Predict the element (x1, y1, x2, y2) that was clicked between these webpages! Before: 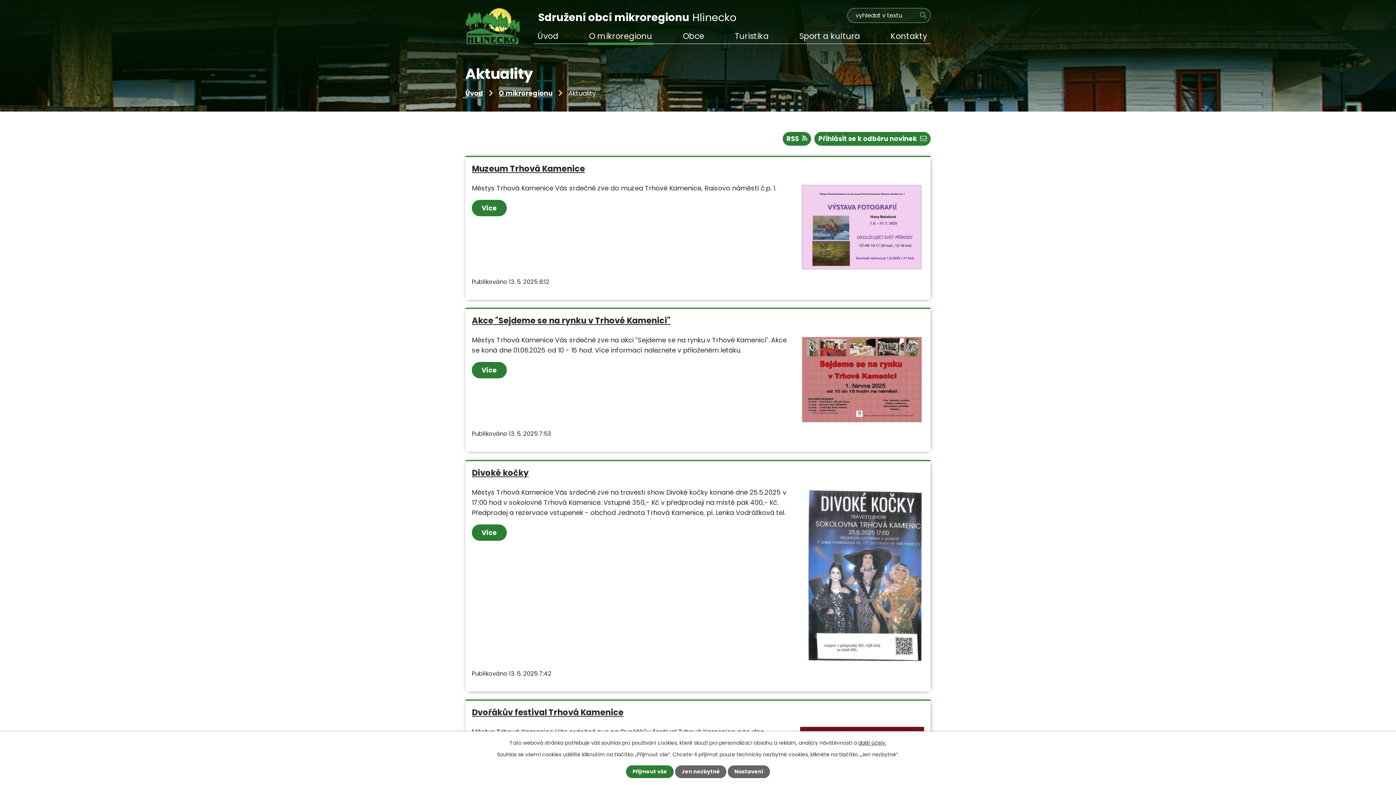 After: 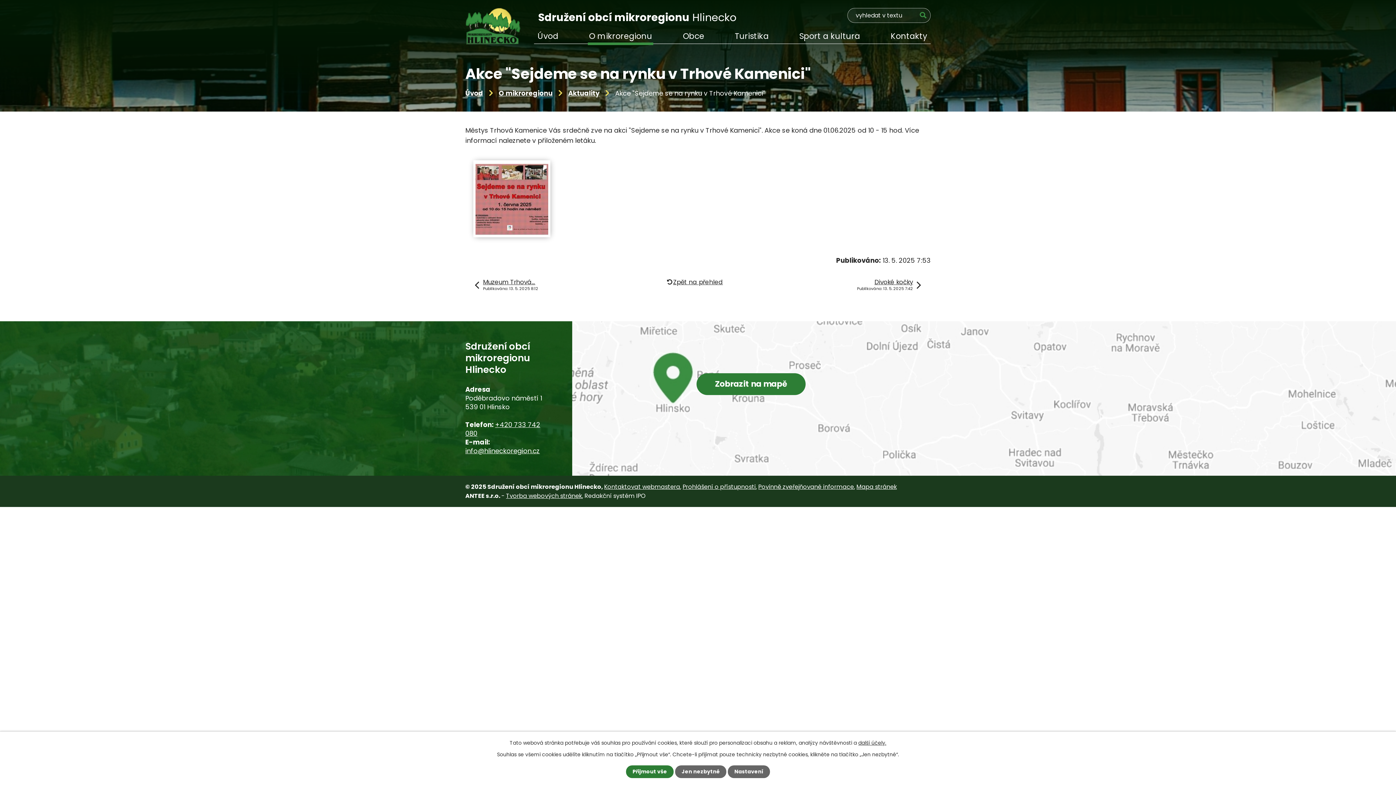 Action: label: Akce "Sejdeme se na rynku v Trhové Kamenici" bbox: (472, 315, 670, 326)